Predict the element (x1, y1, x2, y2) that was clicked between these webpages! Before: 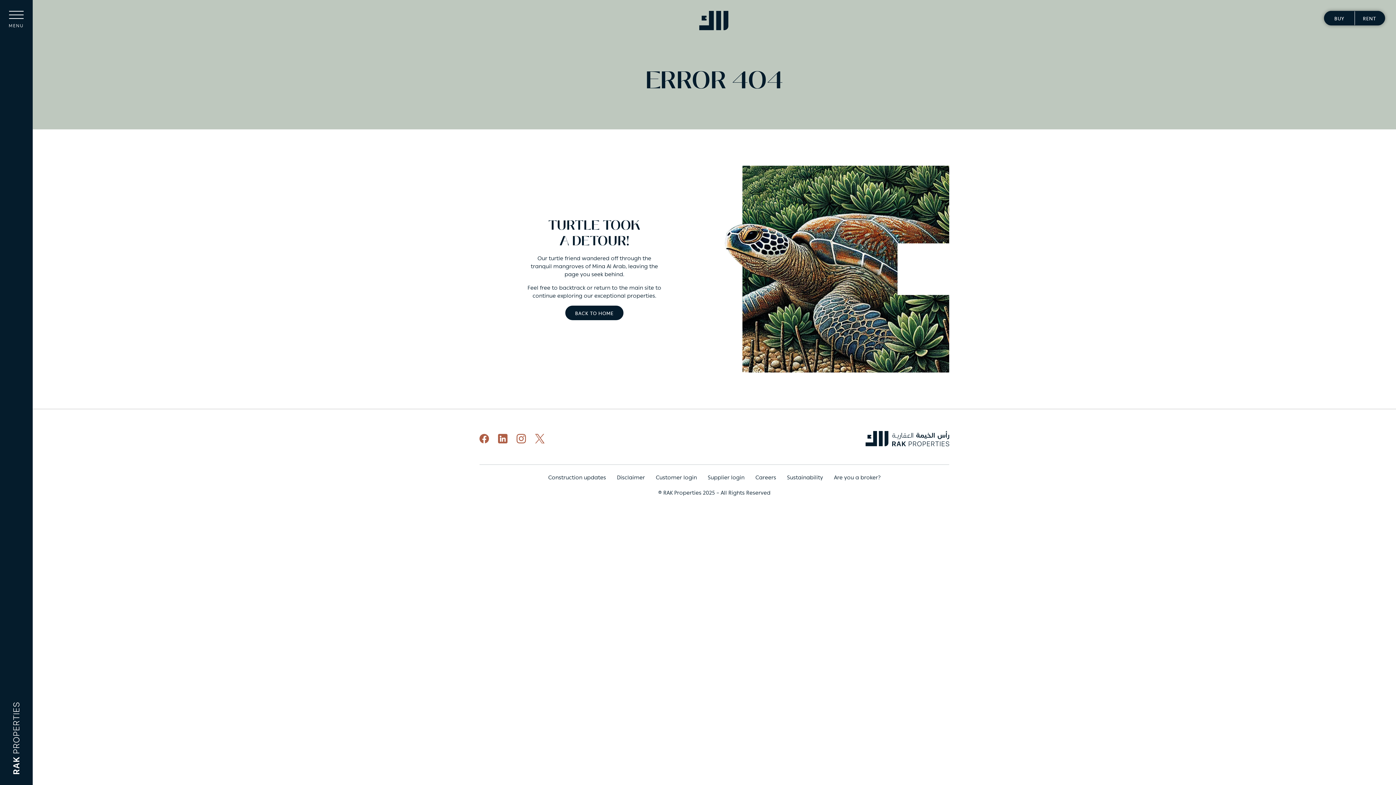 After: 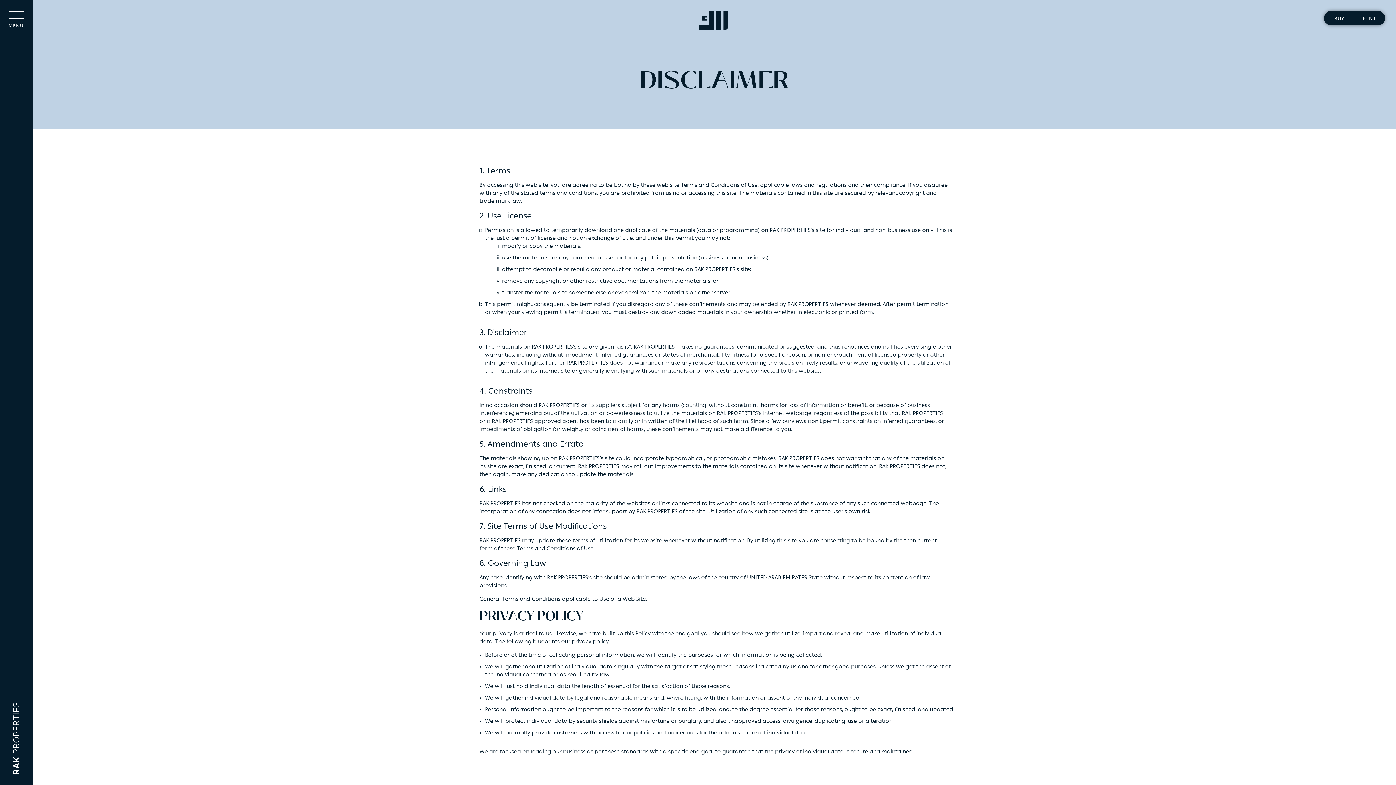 Action: label: Disclaimer bbox: (617, 475, 645, 480)